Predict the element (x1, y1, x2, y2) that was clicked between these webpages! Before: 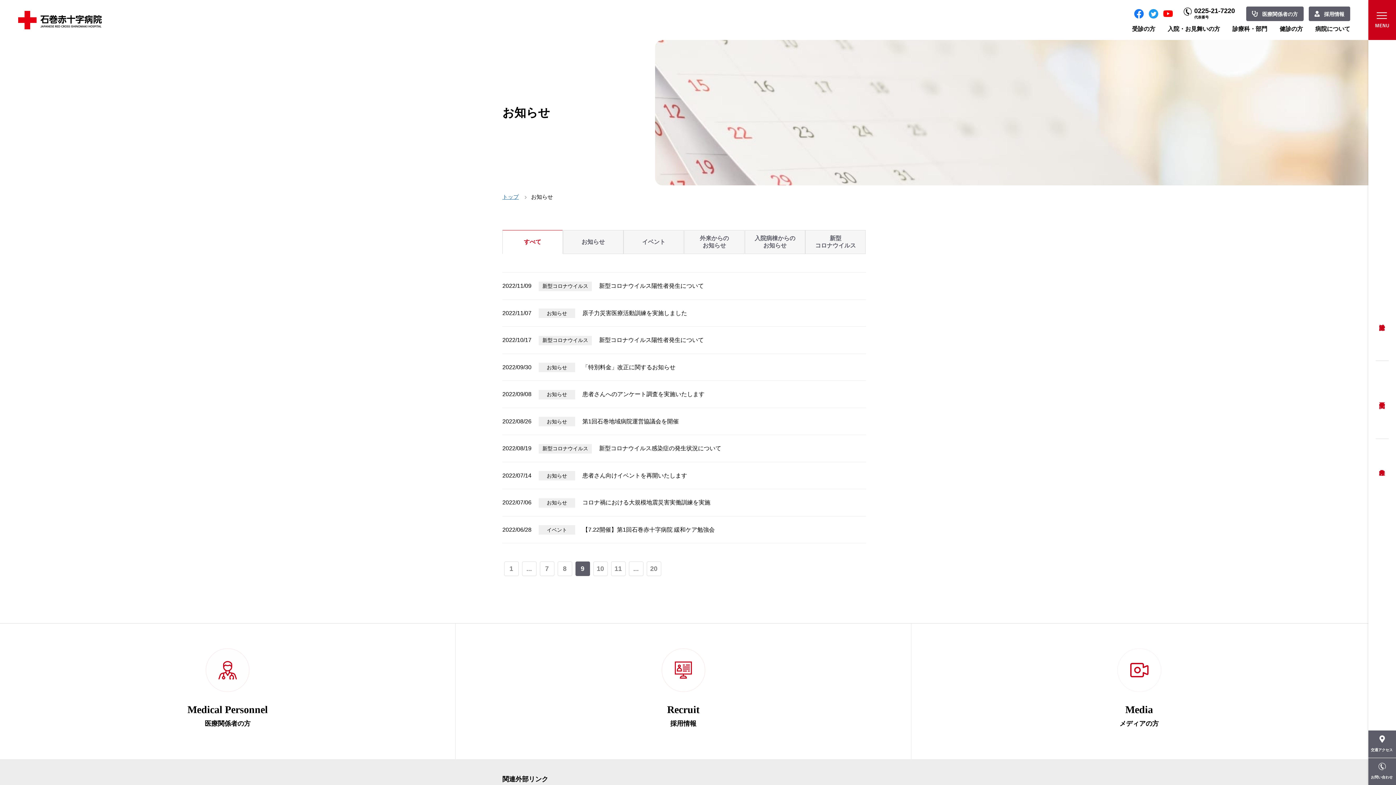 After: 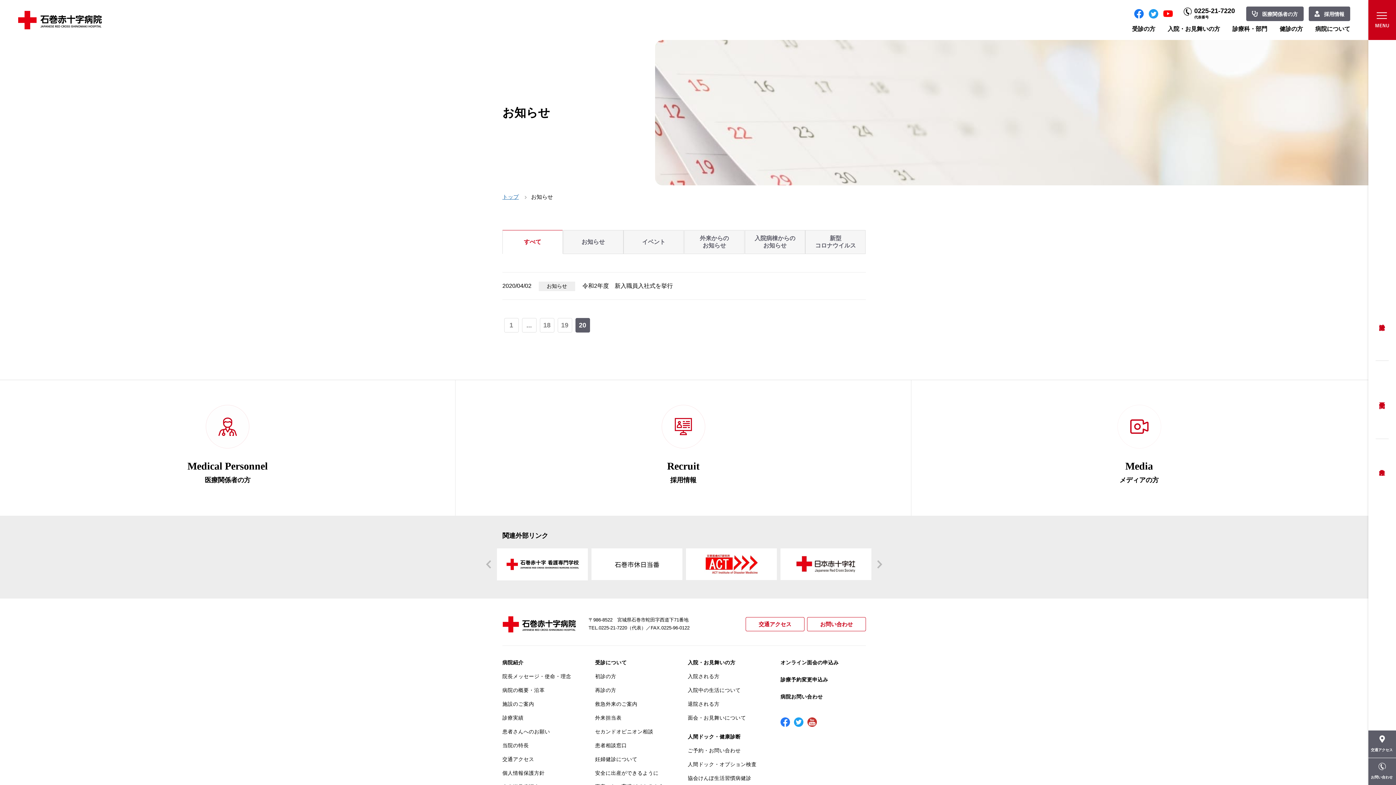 Action: bbox: (646, 561, 661, 576) label: 20